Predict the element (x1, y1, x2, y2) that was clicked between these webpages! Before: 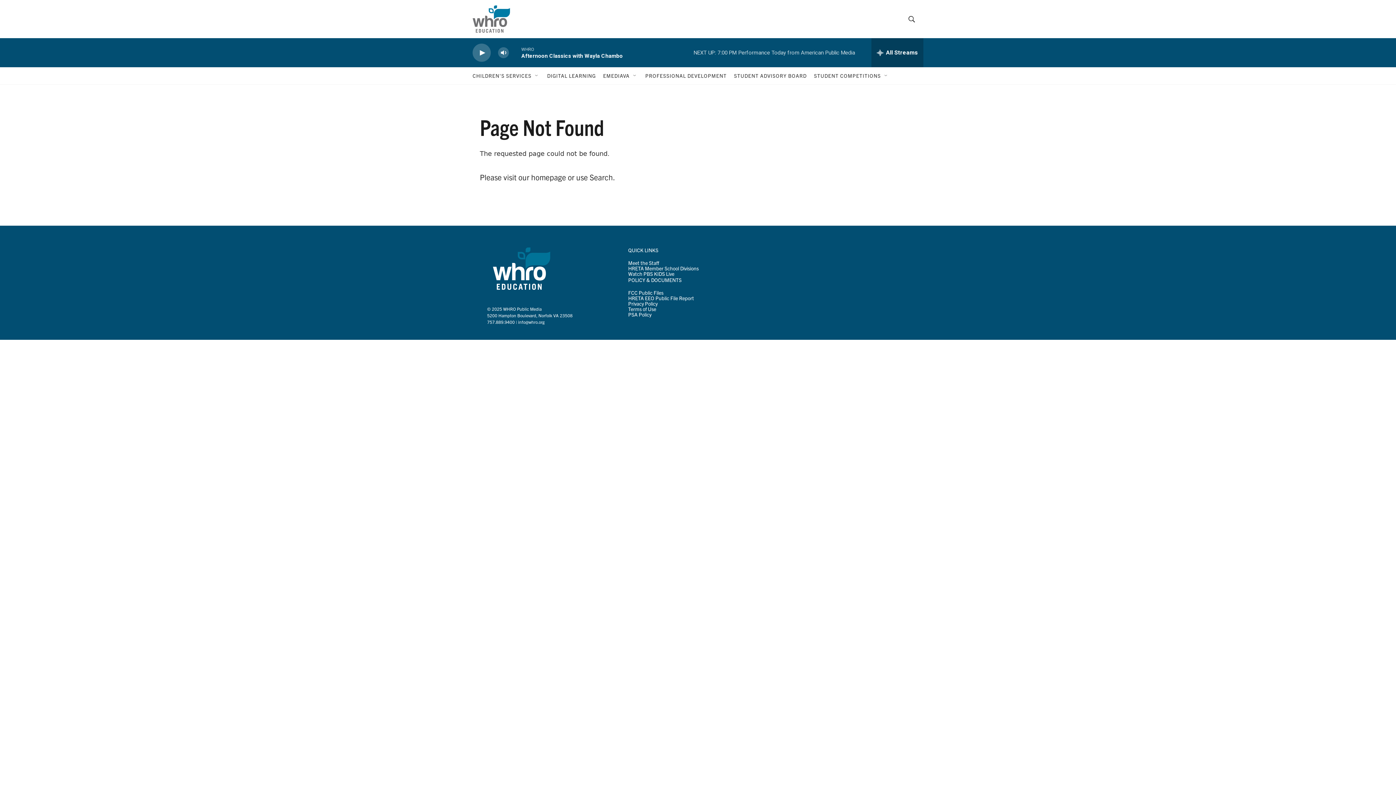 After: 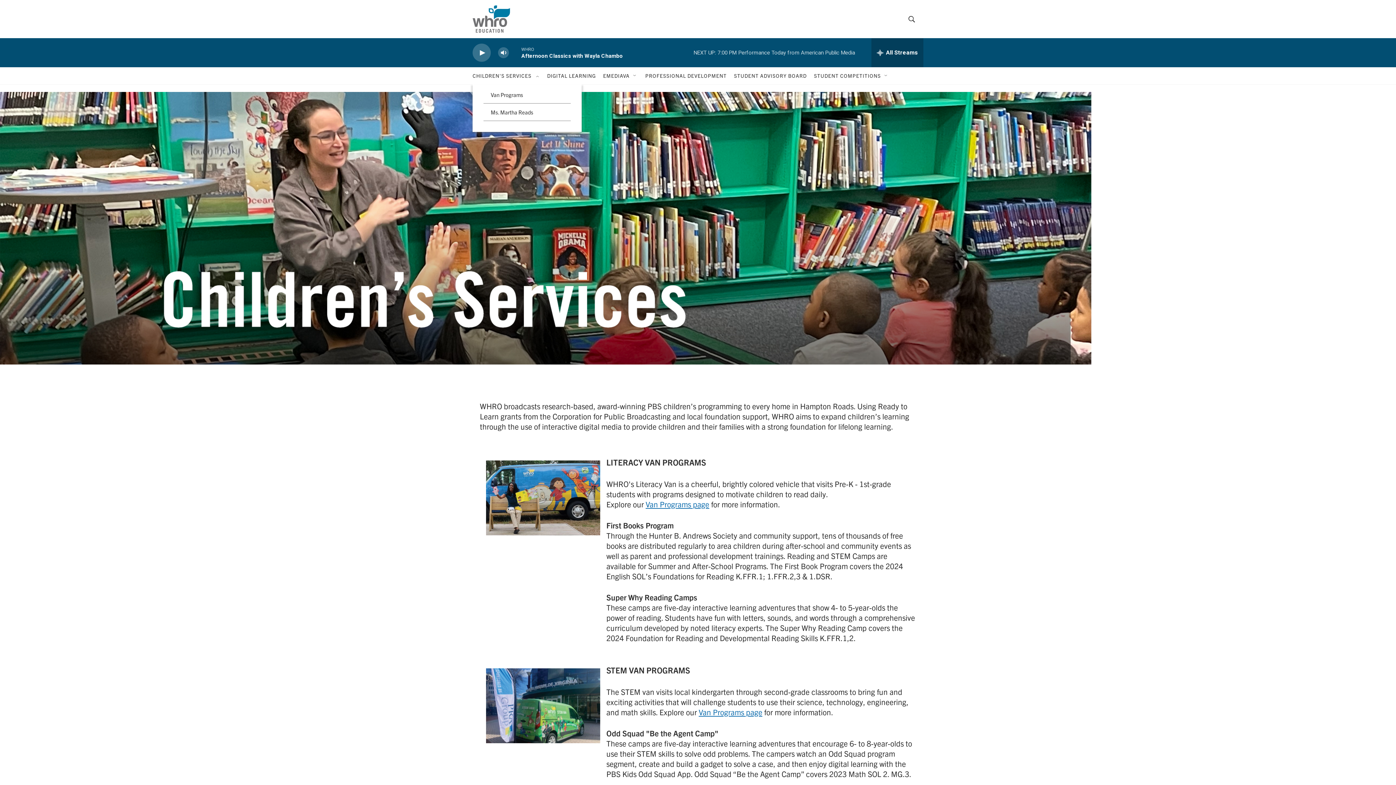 Action: bbox: (472, 67, 531, 84) label: CHILDREN'S SERVICES